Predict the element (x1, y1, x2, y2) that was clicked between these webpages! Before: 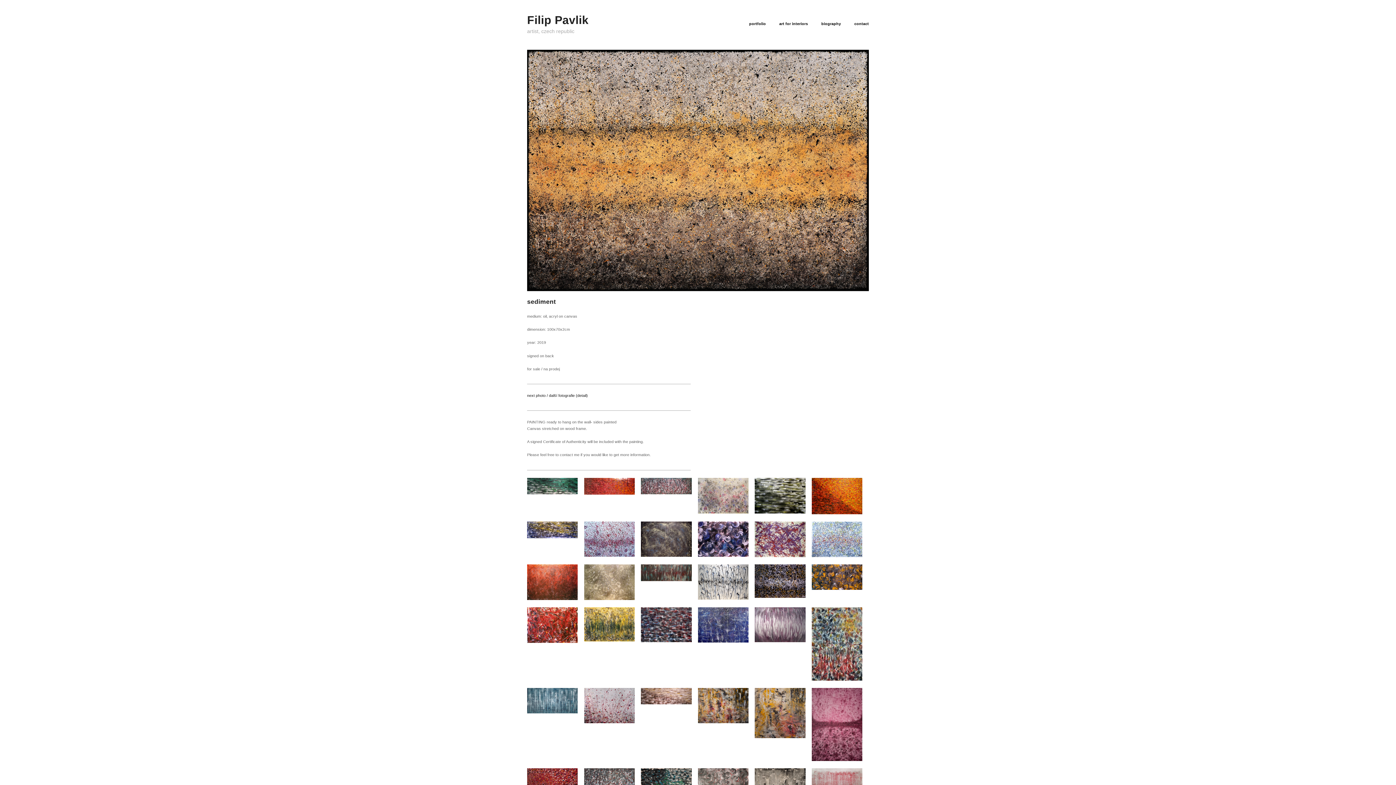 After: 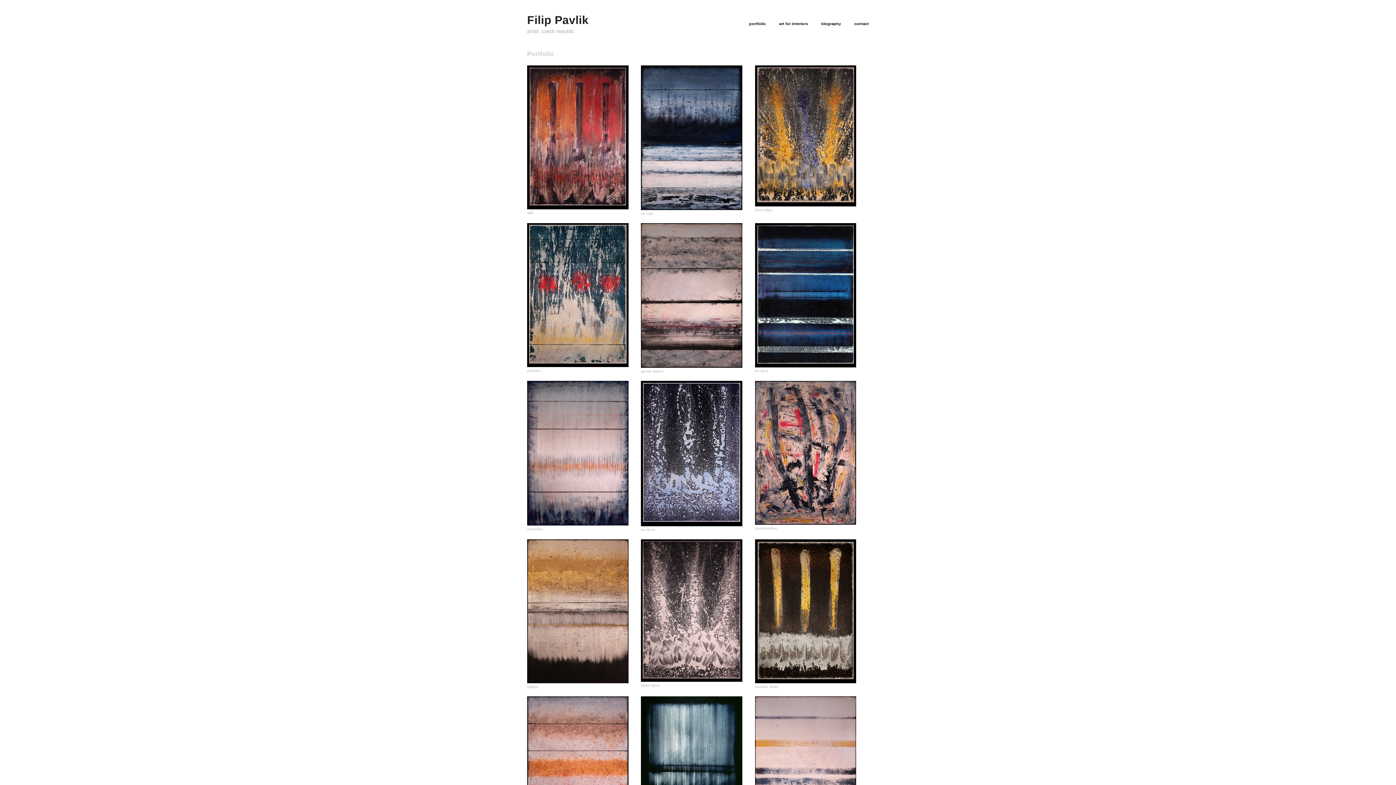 Action: bbox: (749, 21, 766, 25) label: portfolio